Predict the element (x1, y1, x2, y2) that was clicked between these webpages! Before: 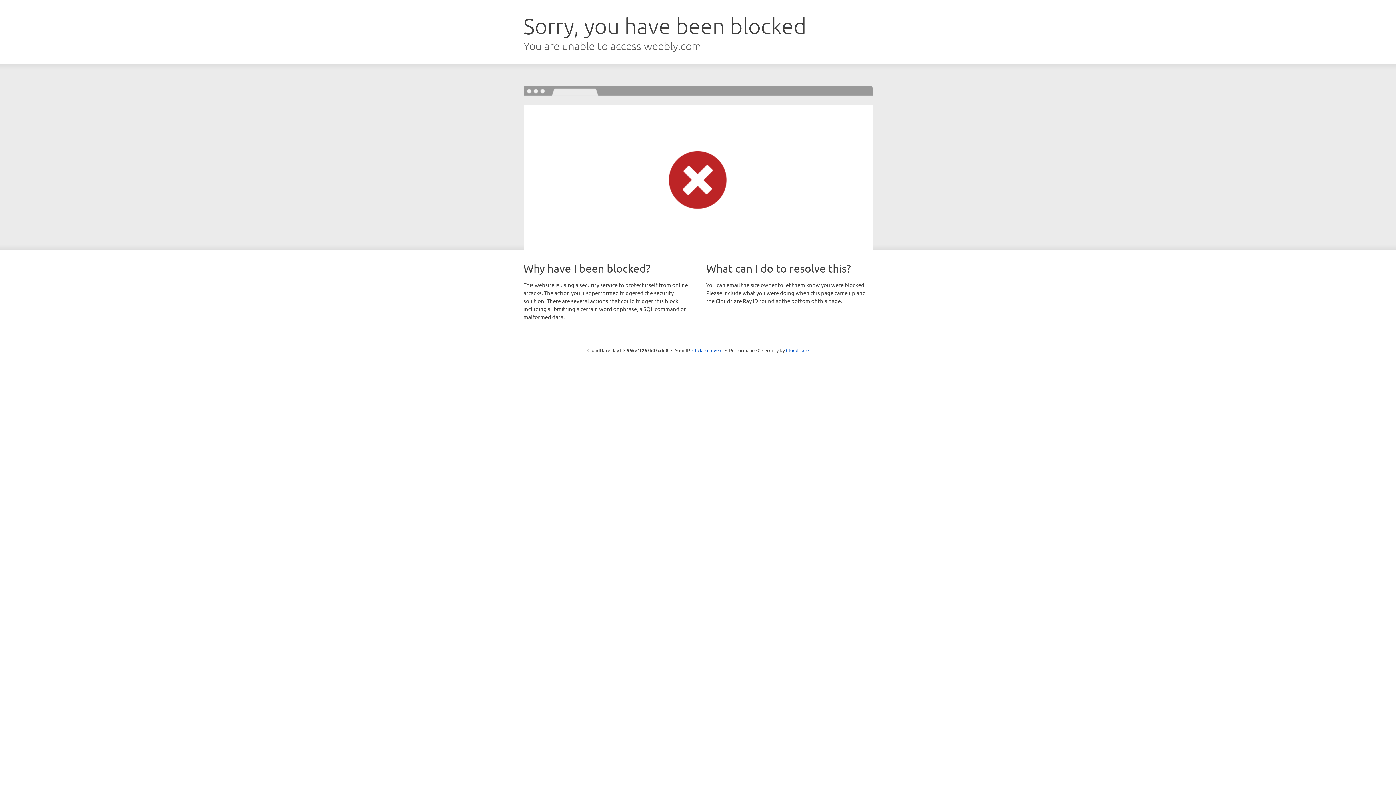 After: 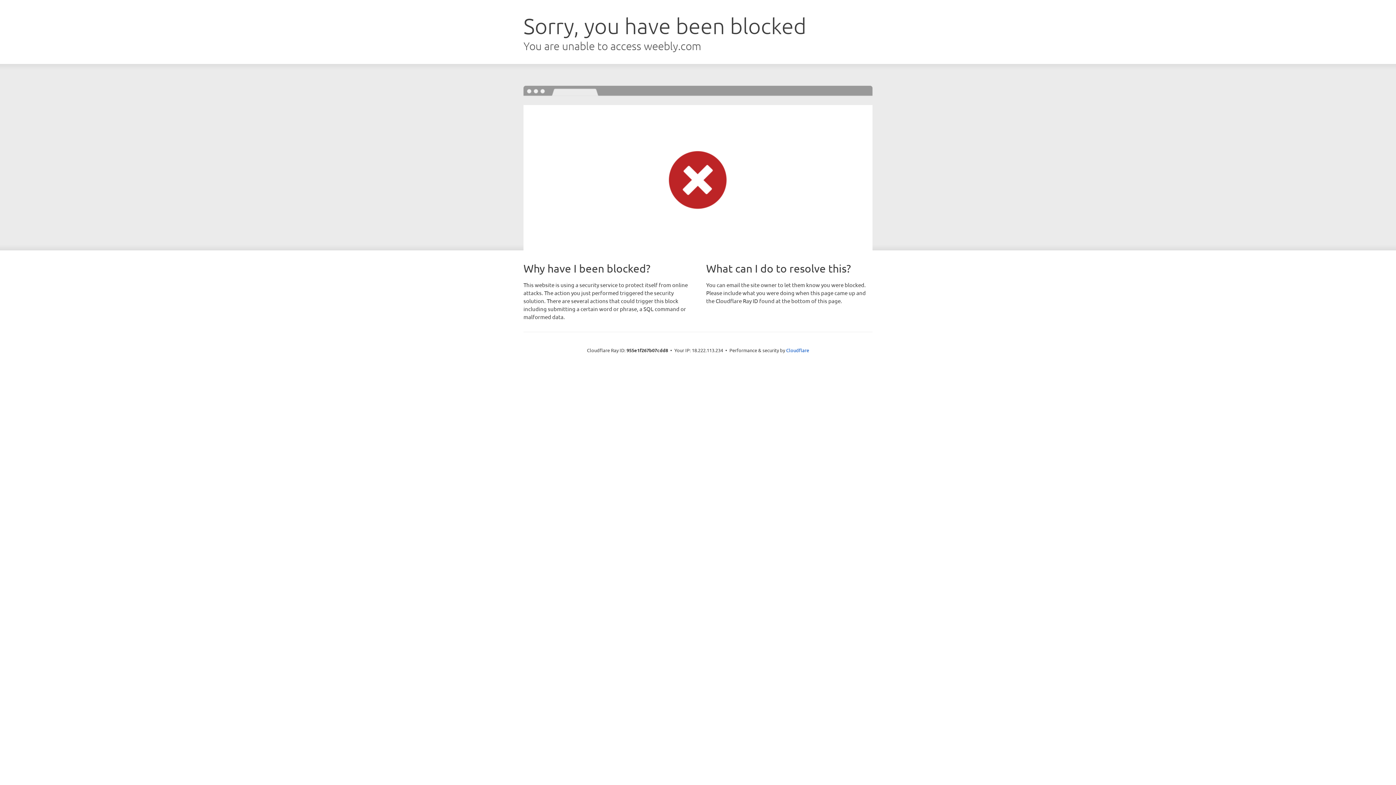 Action: bbox: (692, 346, 722, 353) label: Click to reveal